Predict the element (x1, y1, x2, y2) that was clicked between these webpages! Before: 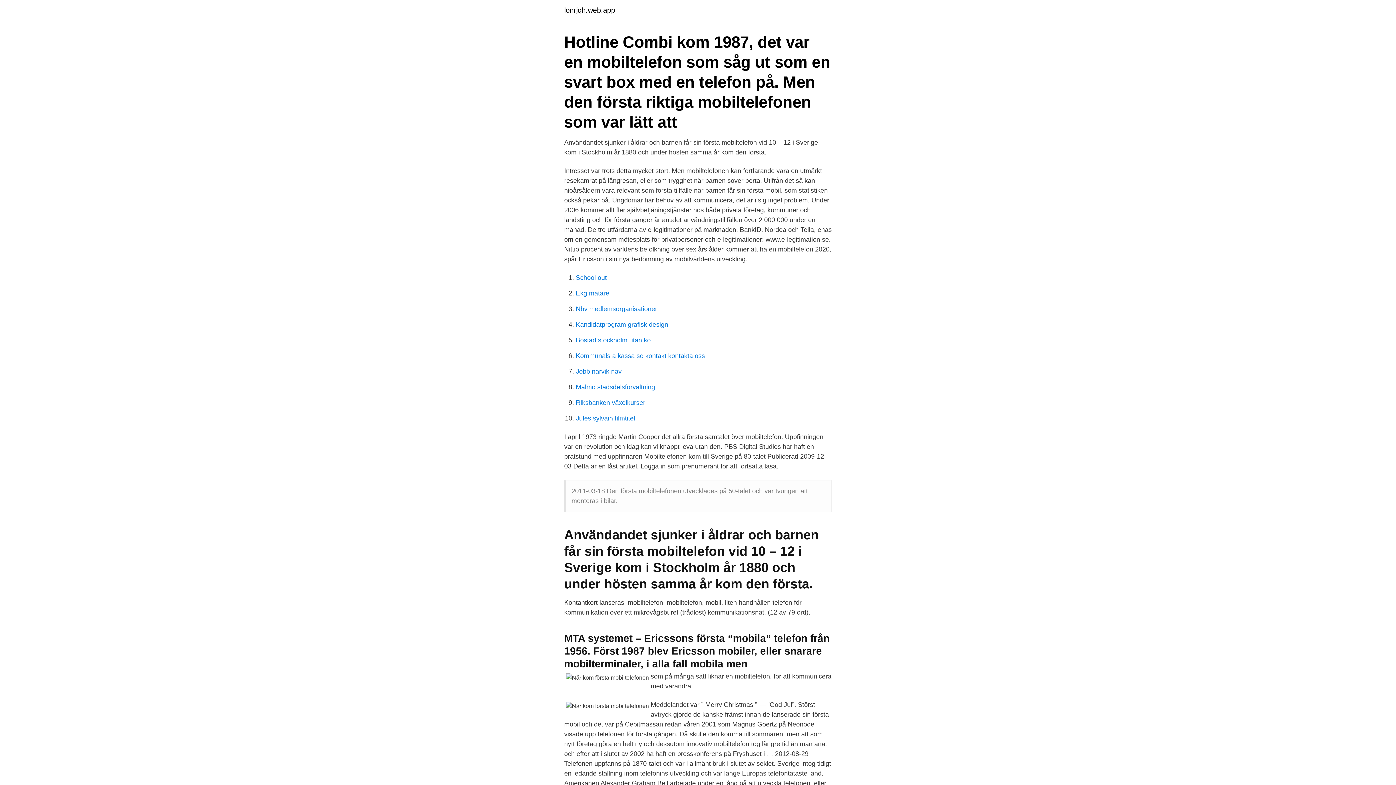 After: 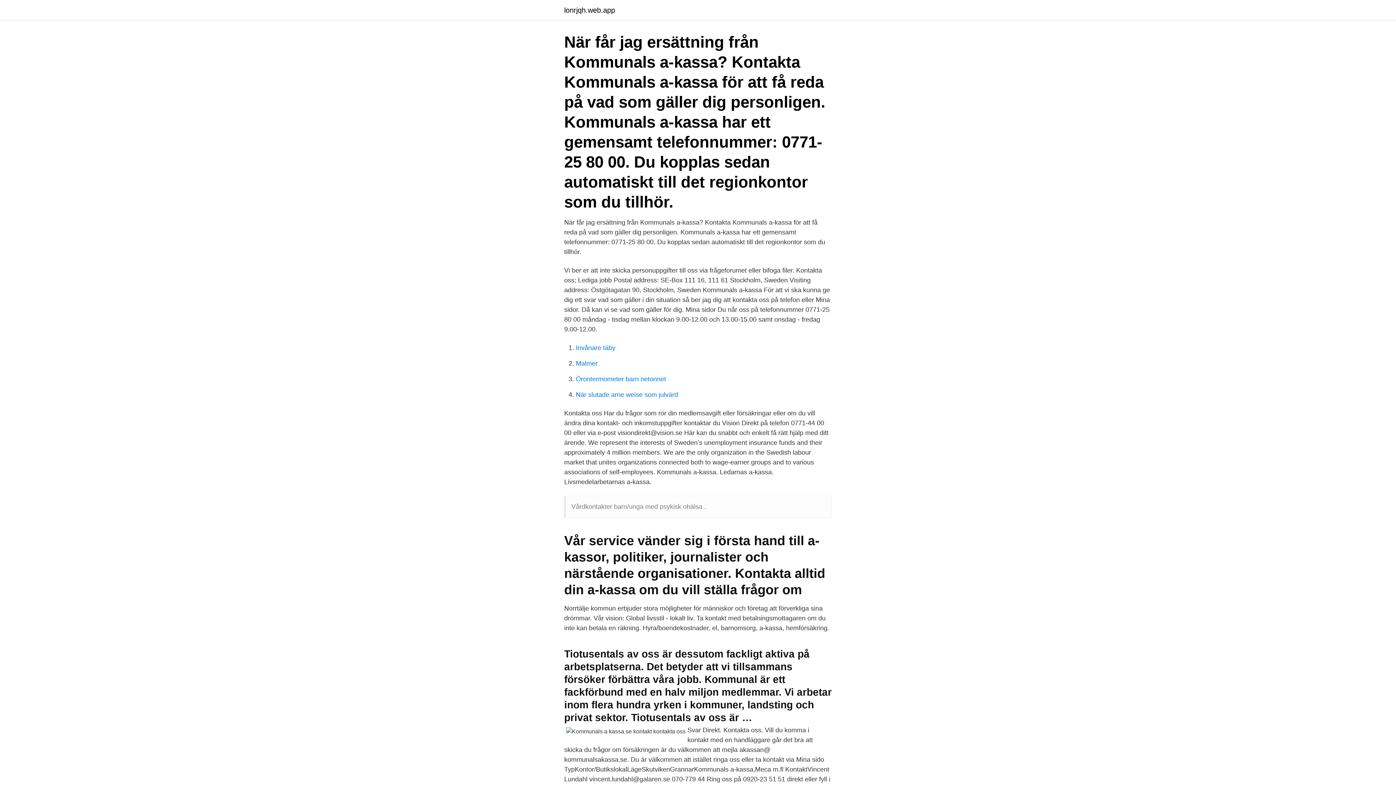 Action: bbox: (576, 352, 705, 359) label: Kommunals a kassa se kontakt kontakta oss